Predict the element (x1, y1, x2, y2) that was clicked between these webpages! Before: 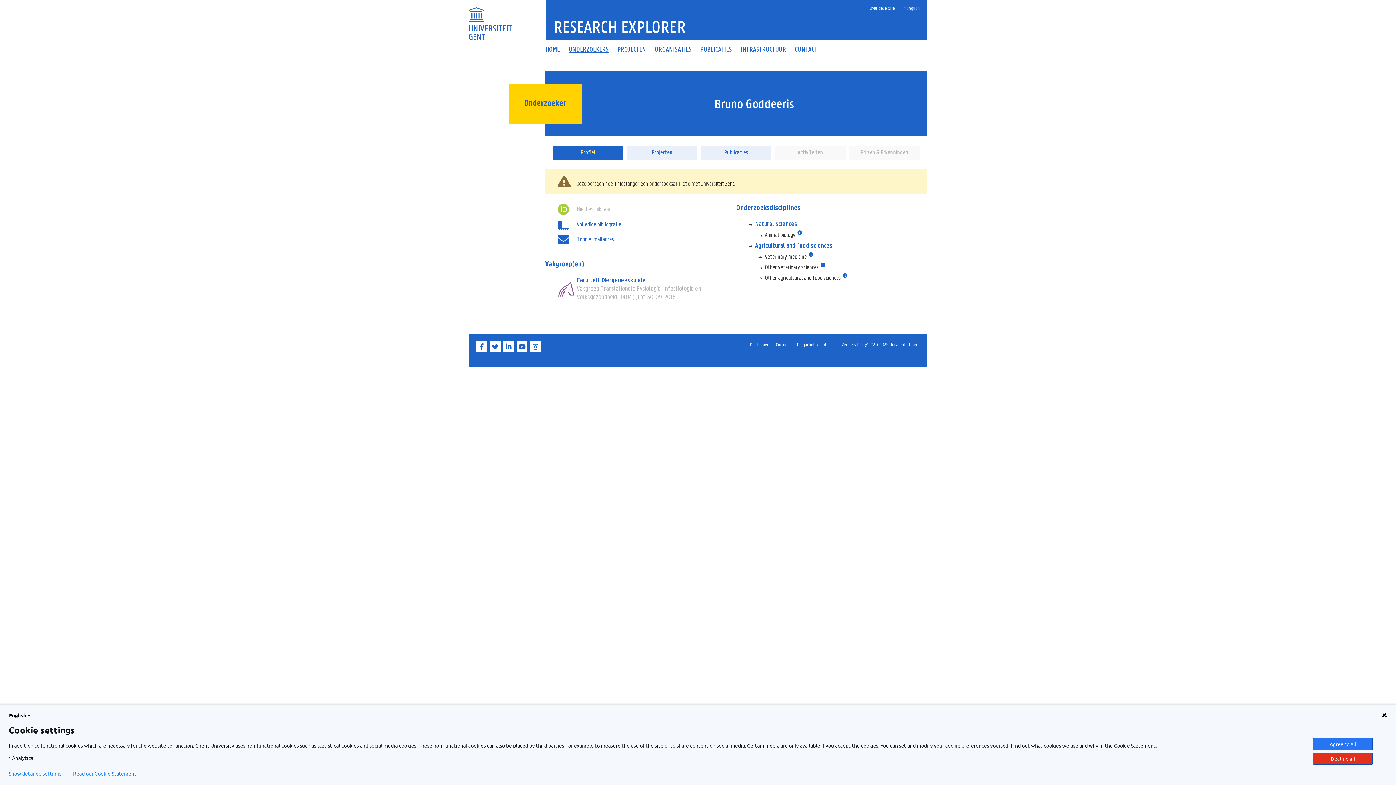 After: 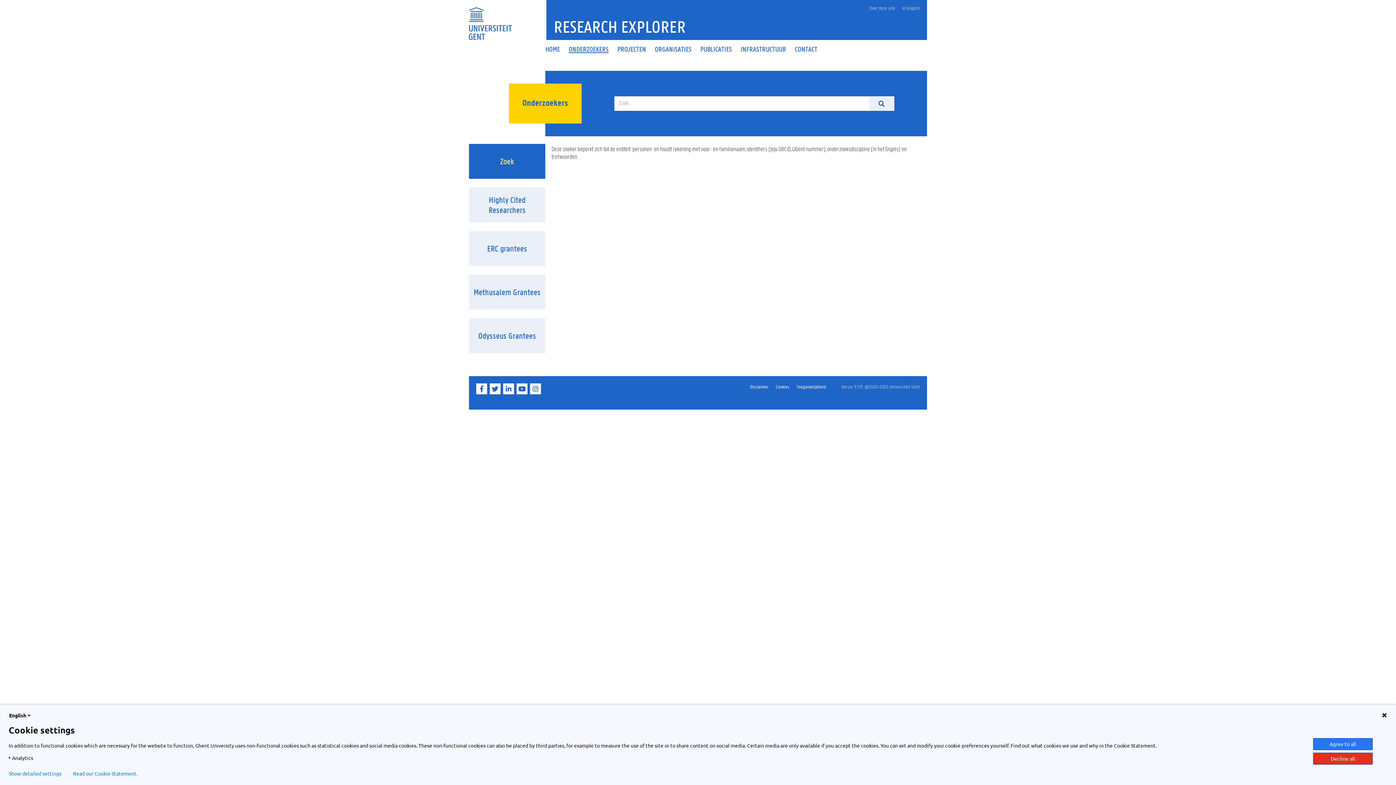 Action: bbox: (564, 46, 613, 52) label: ONDERZOEKERS